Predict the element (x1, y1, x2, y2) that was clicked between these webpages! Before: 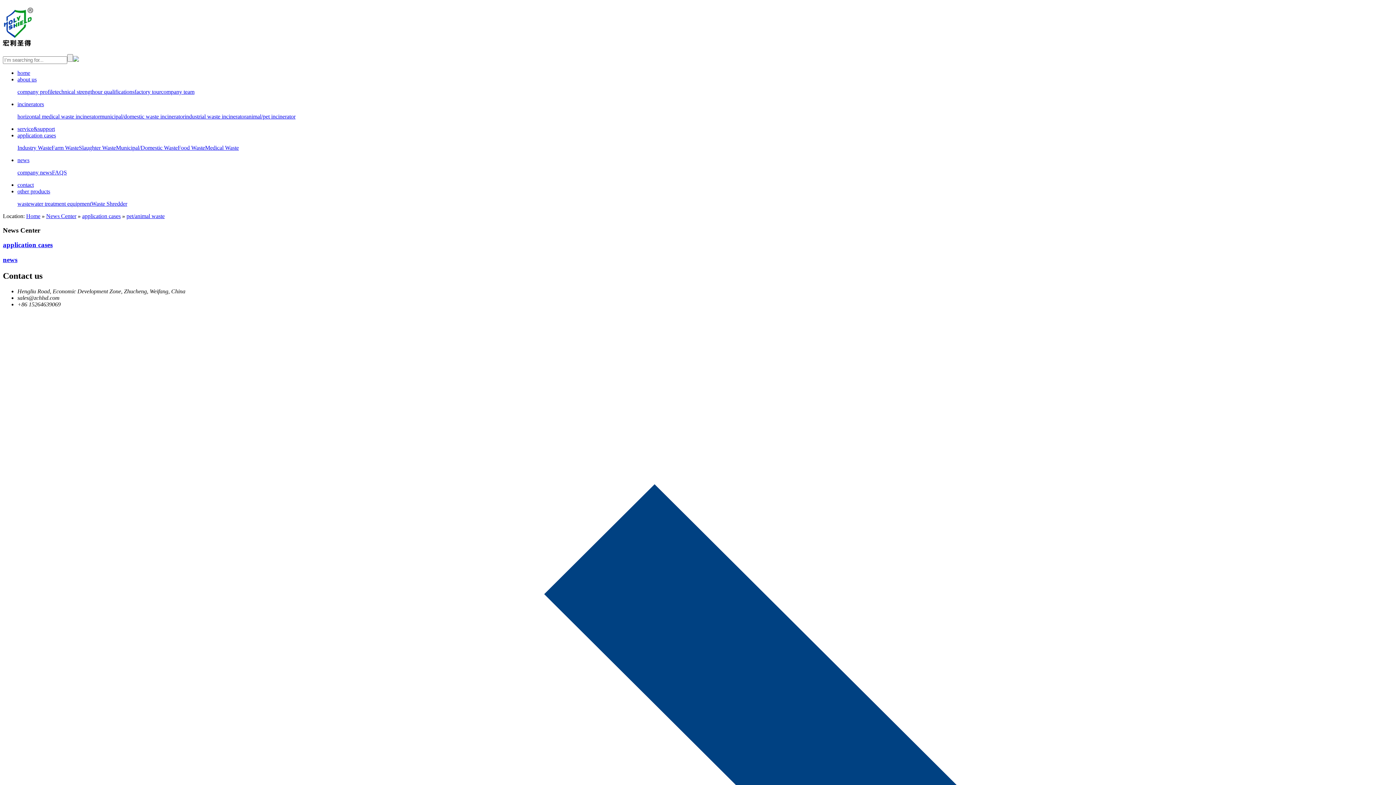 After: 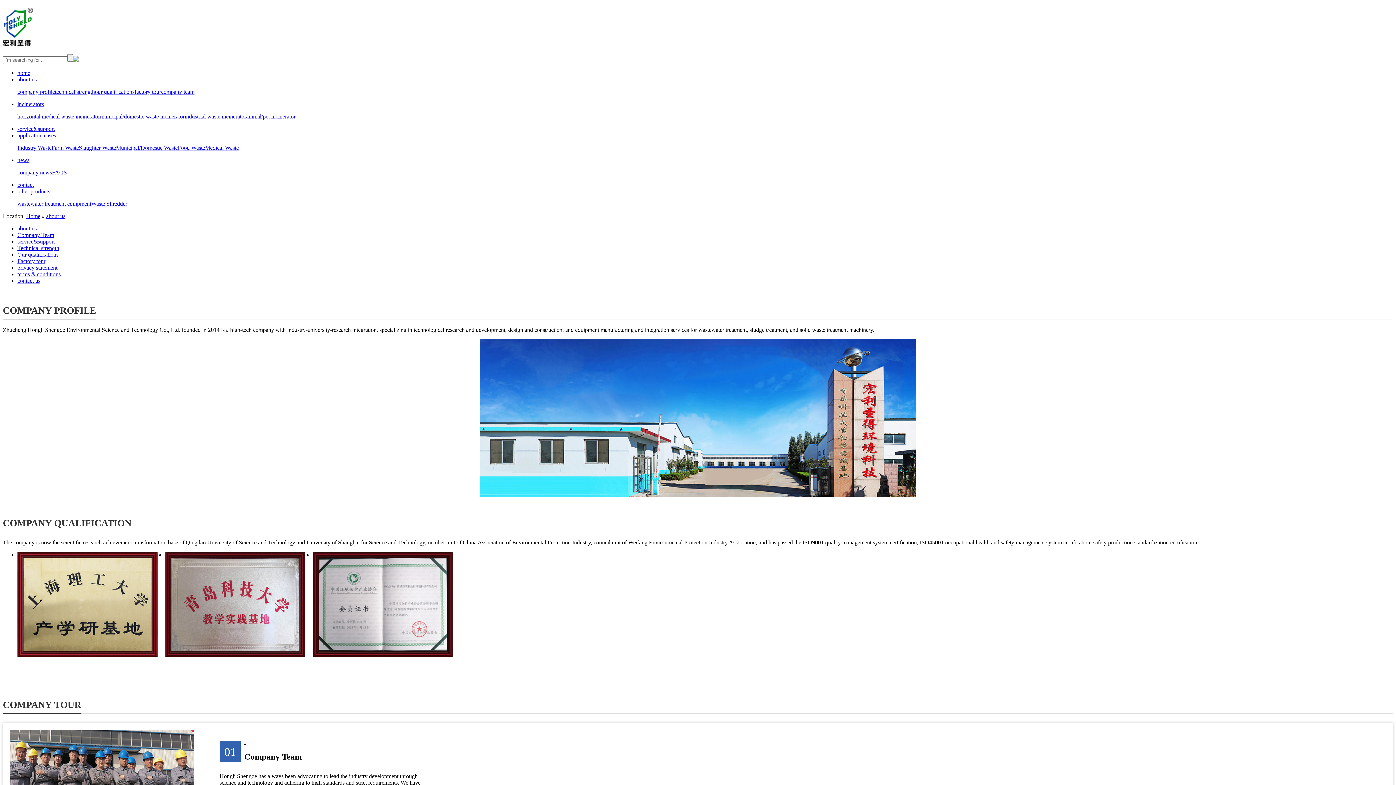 Action: bbox: (17, 88, 54, 94) label: company profile